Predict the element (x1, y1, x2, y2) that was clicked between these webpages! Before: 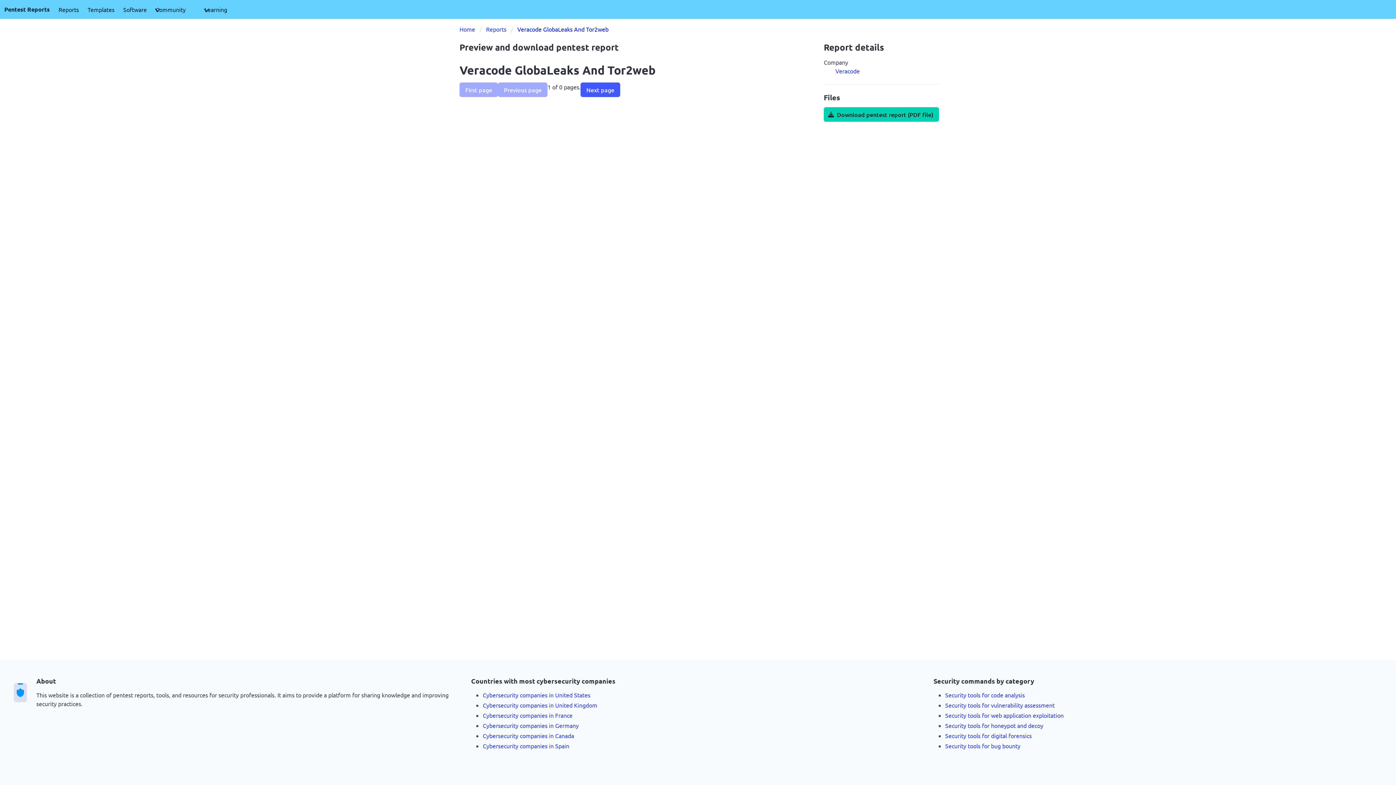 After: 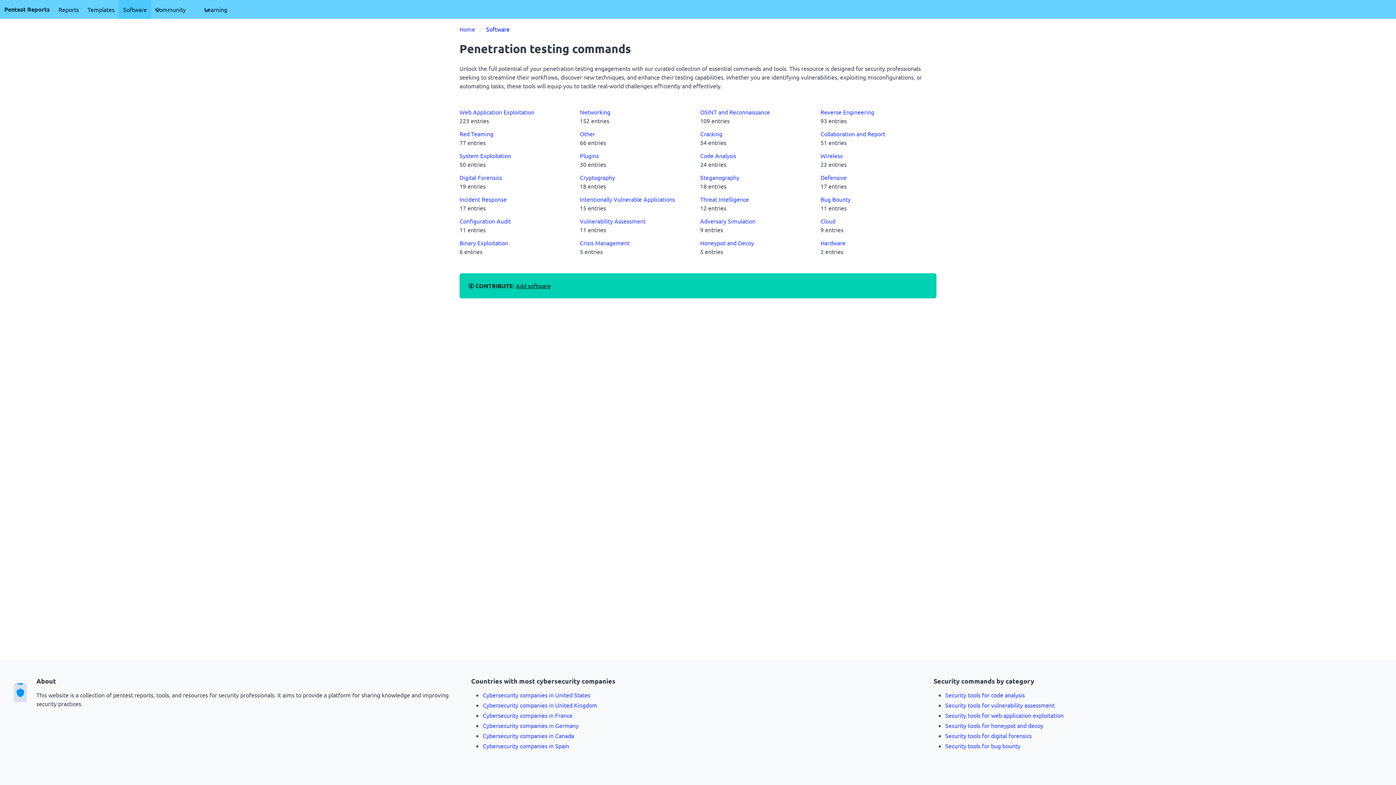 Action: bbox: (118, 0, 151, 18) label: Software